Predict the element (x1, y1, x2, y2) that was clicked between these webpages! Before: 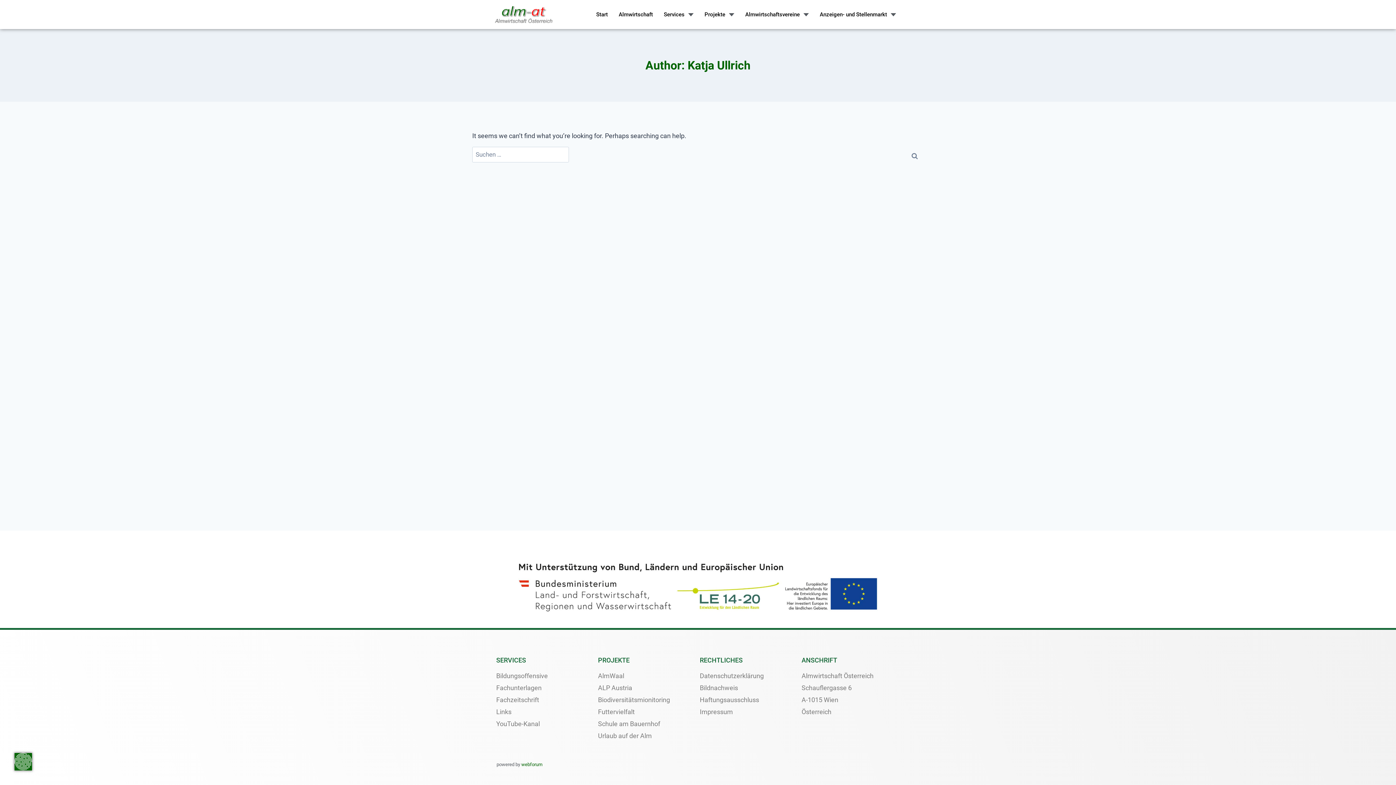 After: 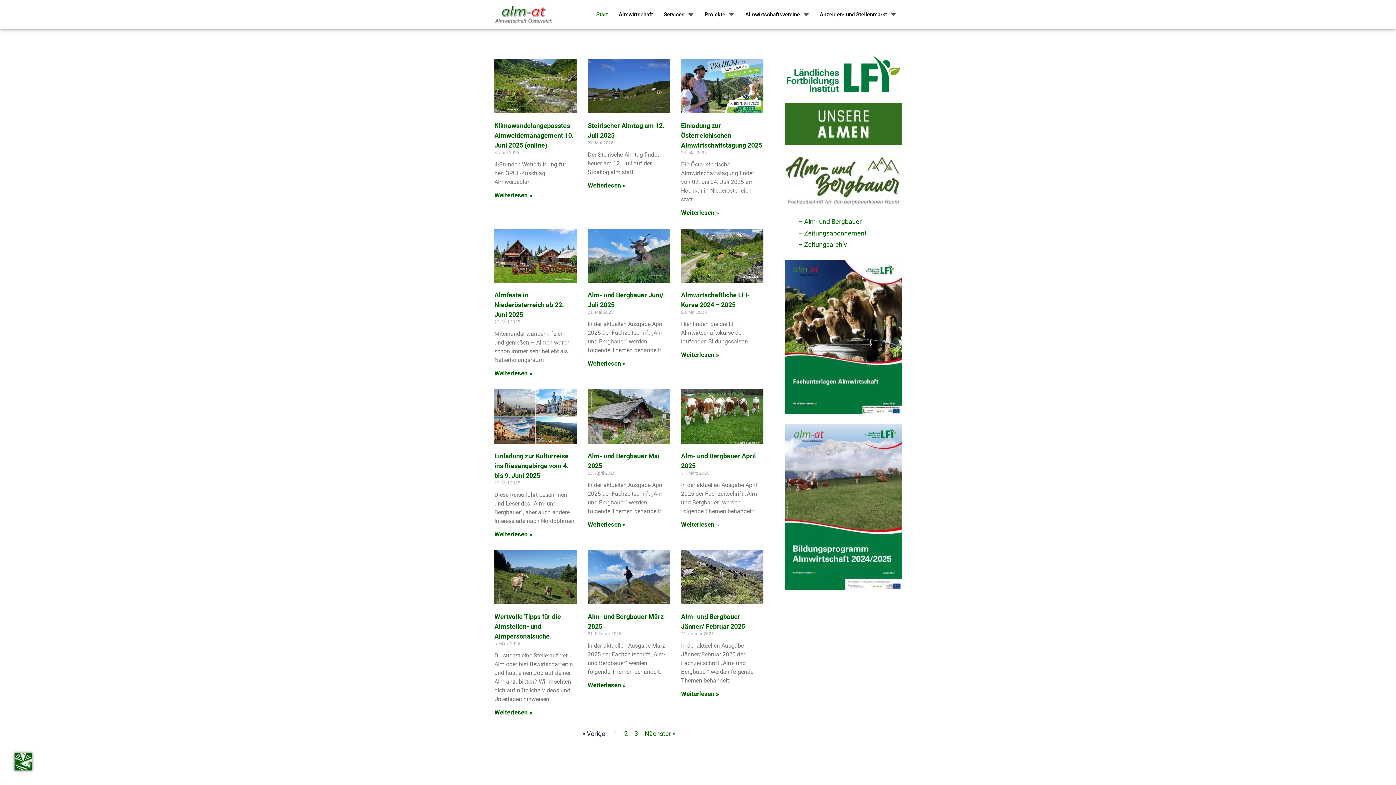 Action: bbox: (494, 5, 553, 23)